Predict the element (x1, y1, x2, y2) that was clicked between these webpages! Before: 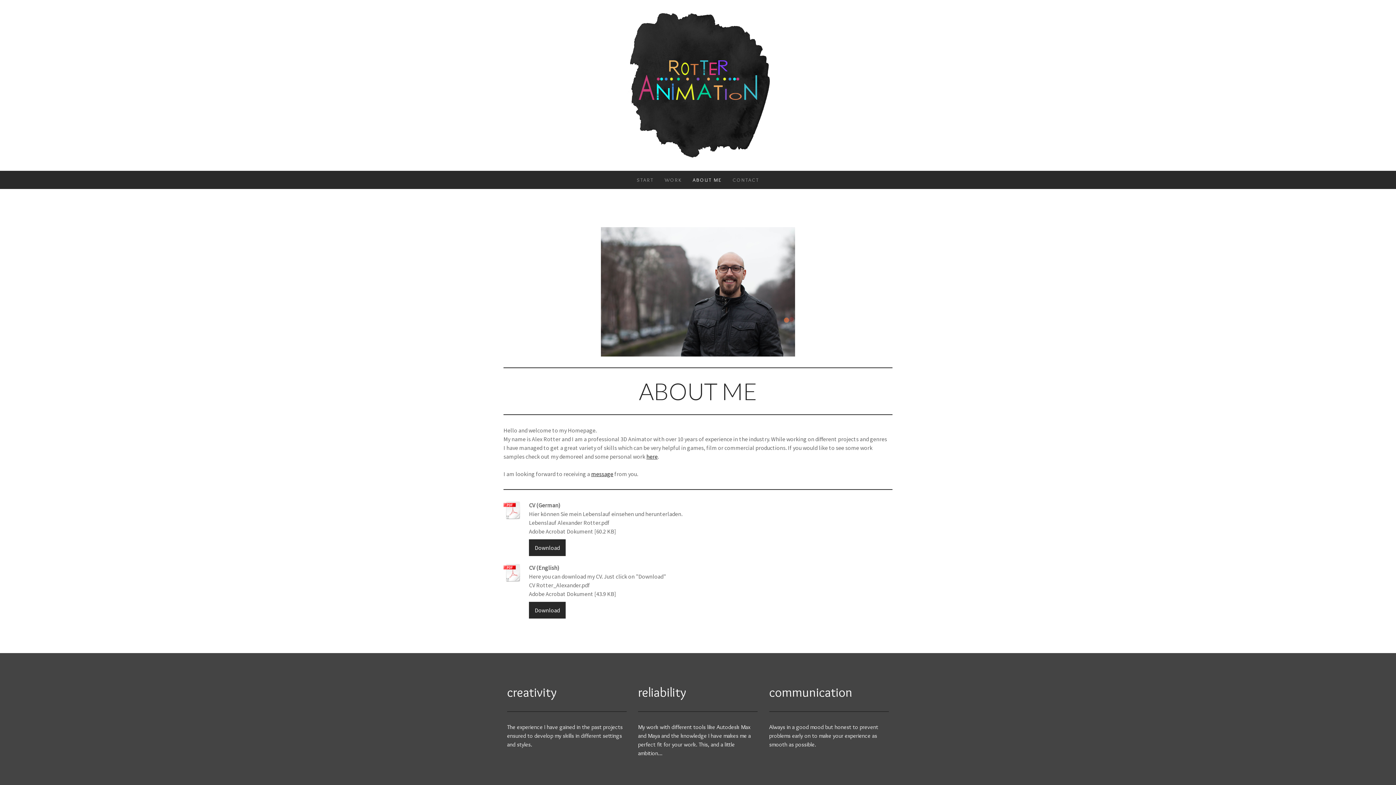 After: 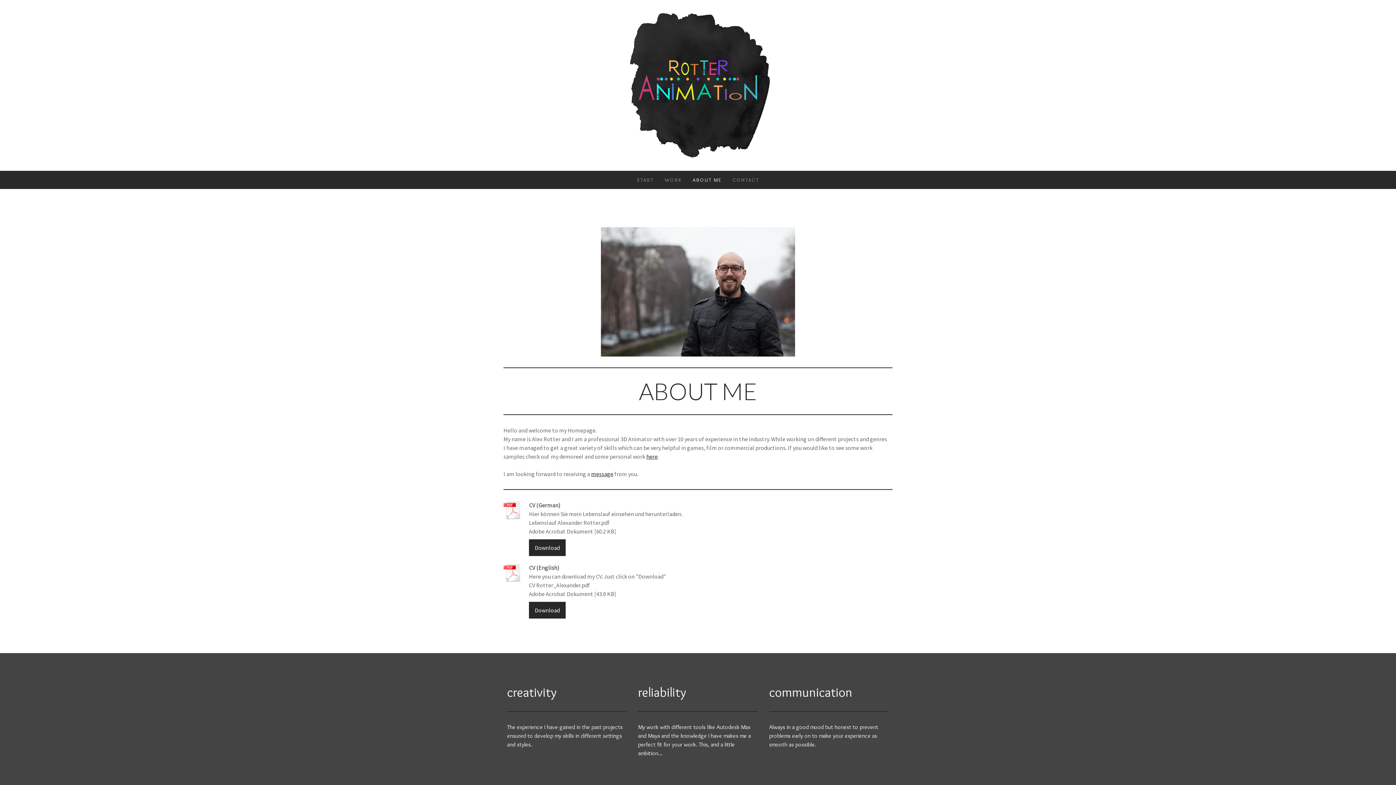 Action: bbox: (503, 501, 522, 521)